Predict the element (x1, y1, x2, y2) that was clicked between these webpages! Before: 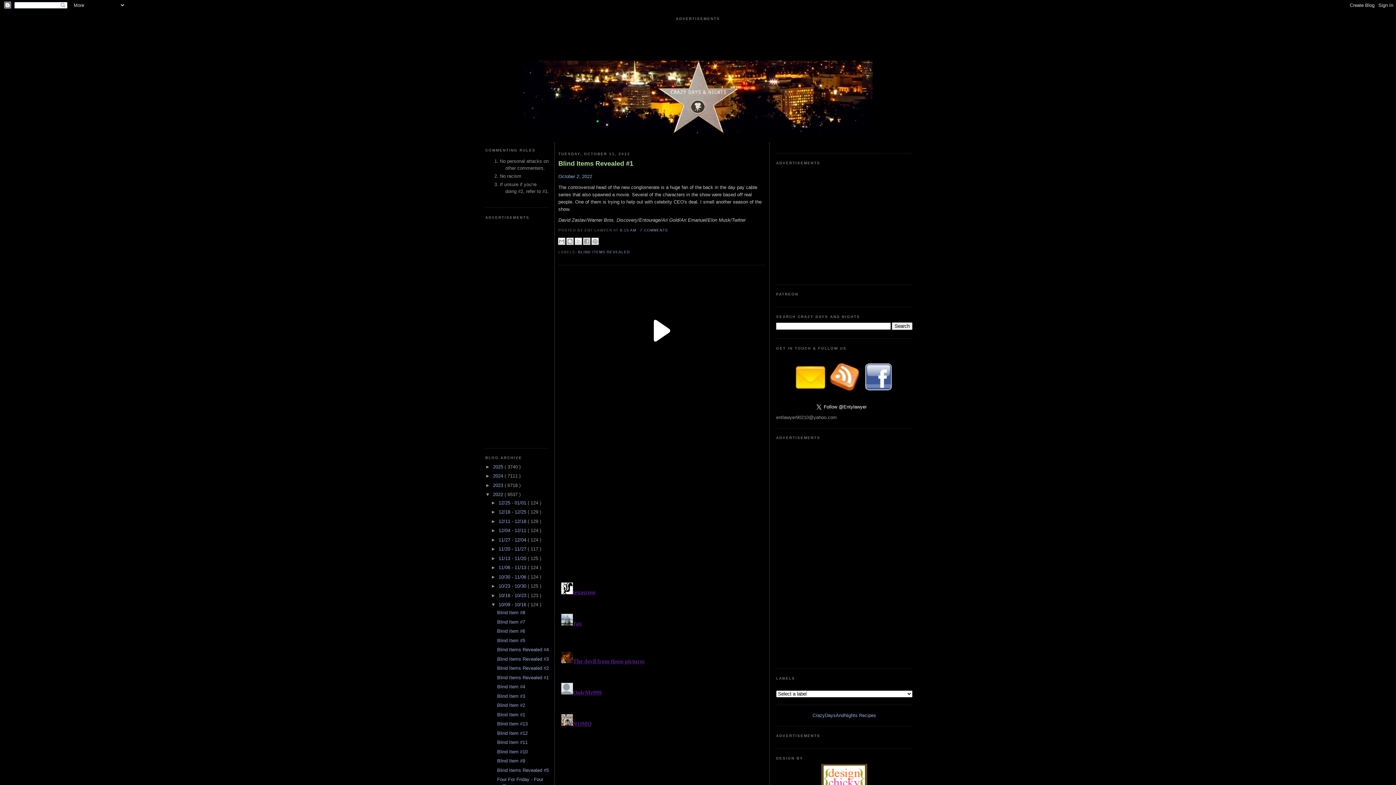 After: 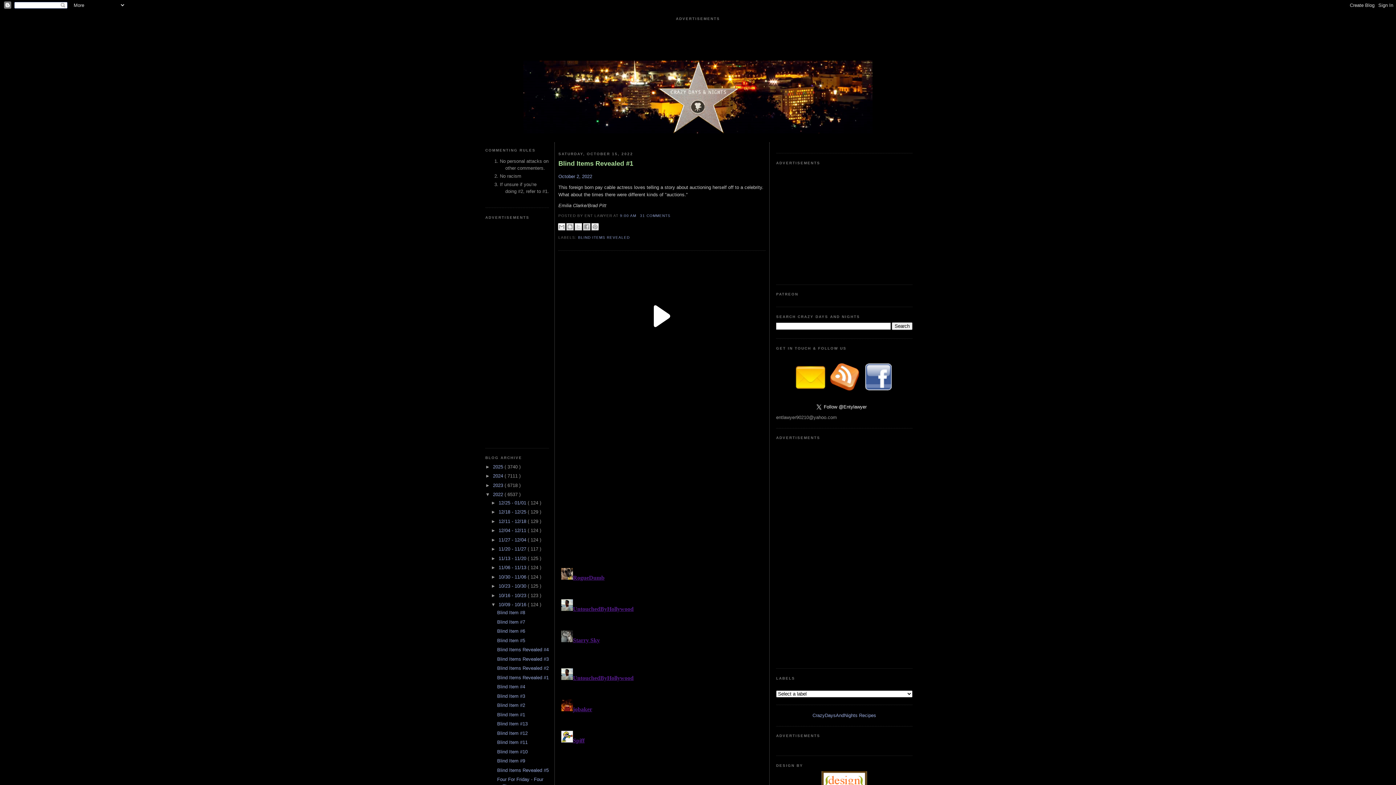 Action: bbox: (497, 675, 548, 680) label: Blind Items Revealed #1